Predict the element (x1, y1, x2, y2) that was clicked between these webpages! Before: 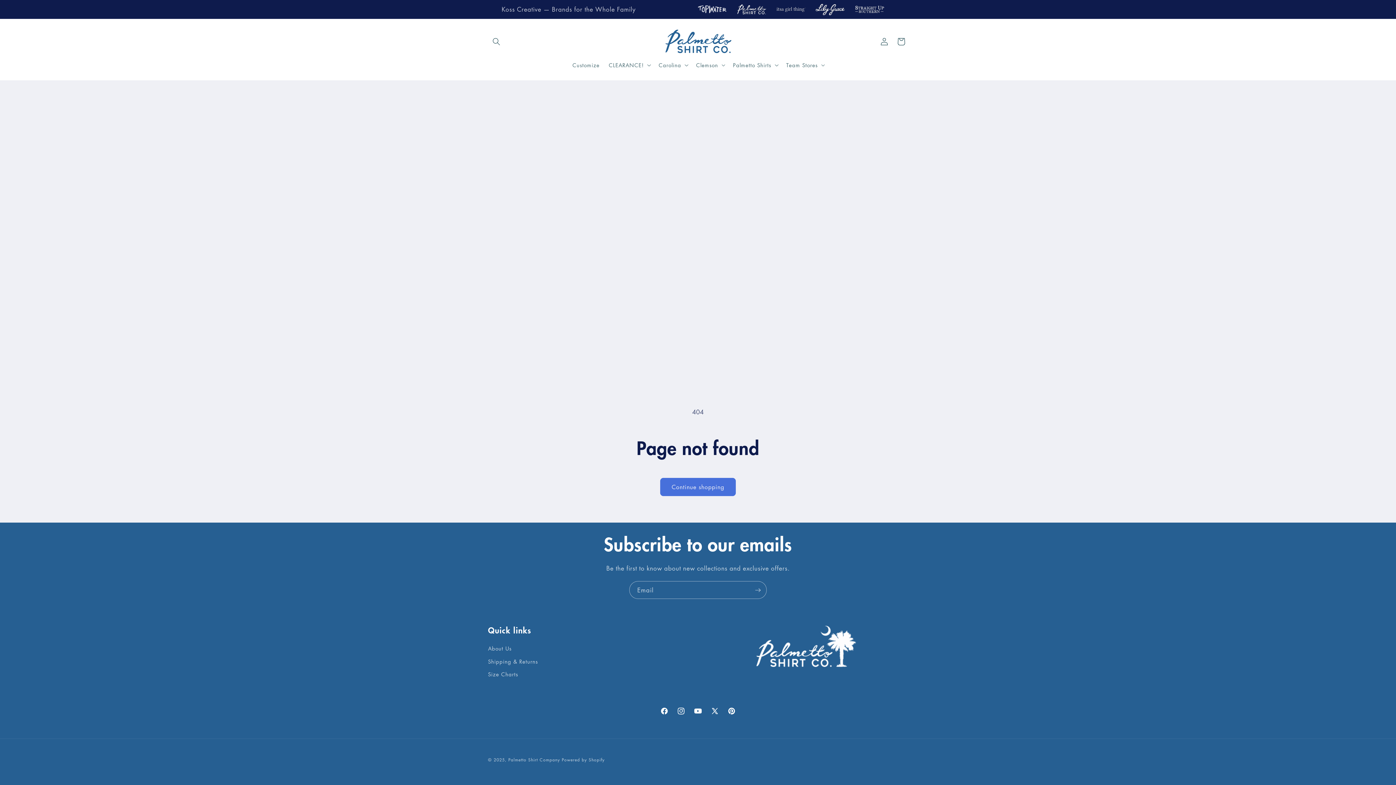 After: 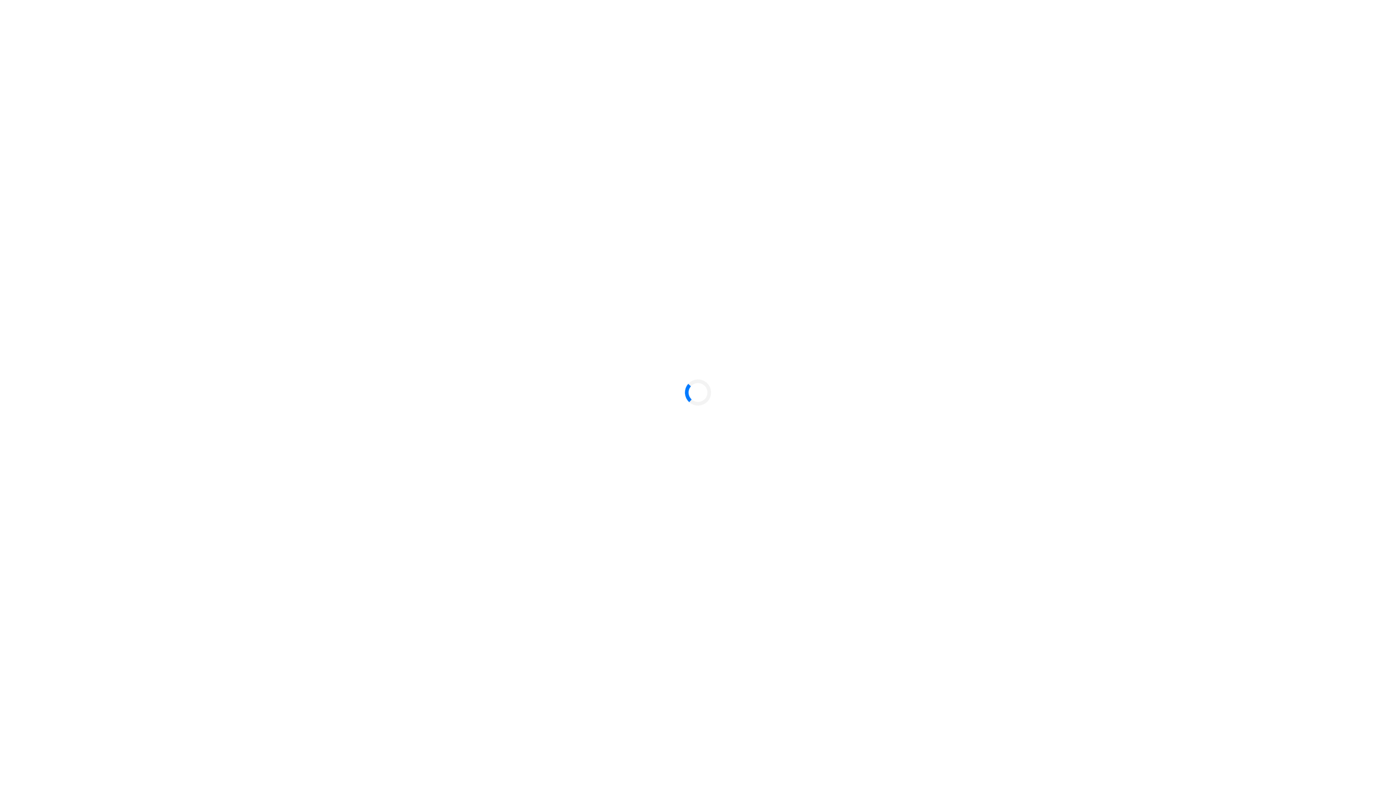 Action: bbox: (568, 57, 604, 72) label: Customize